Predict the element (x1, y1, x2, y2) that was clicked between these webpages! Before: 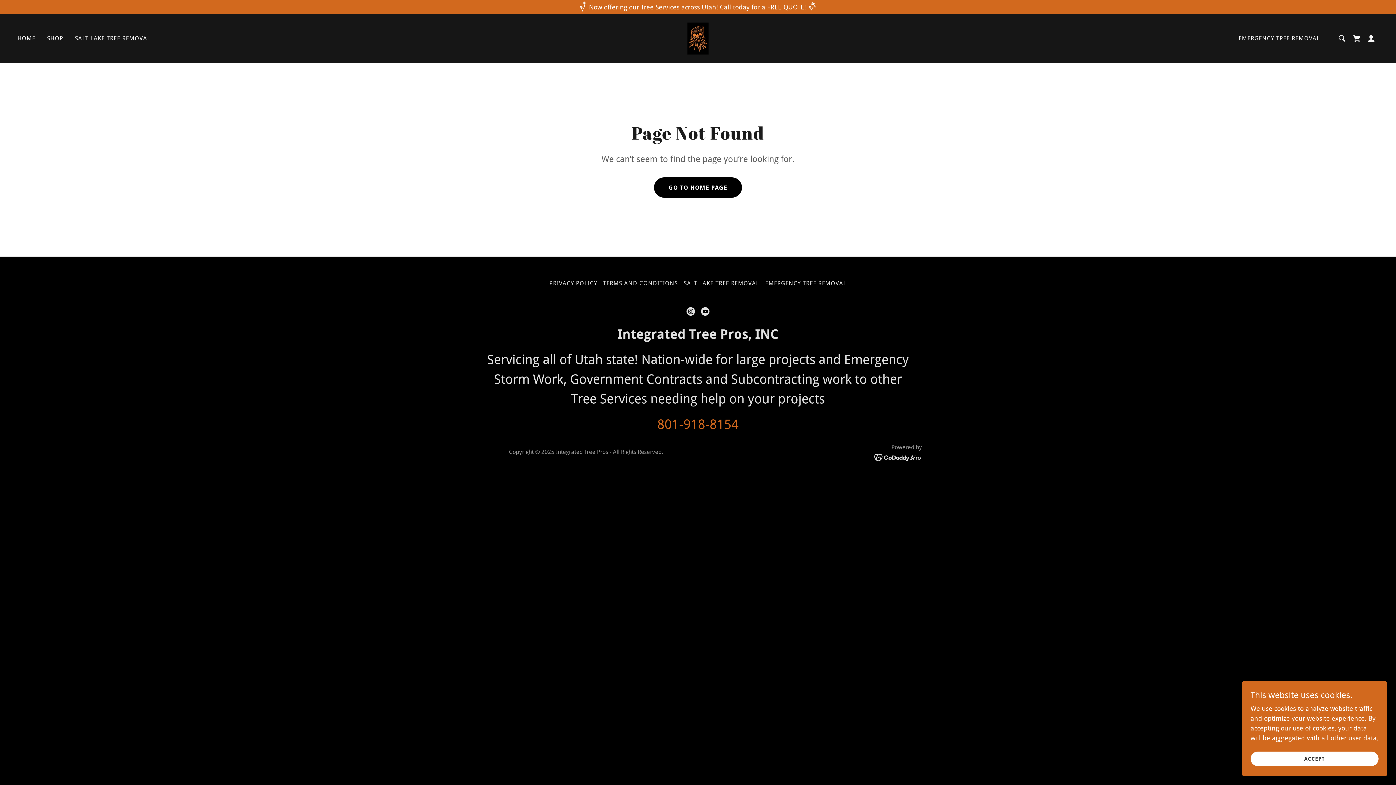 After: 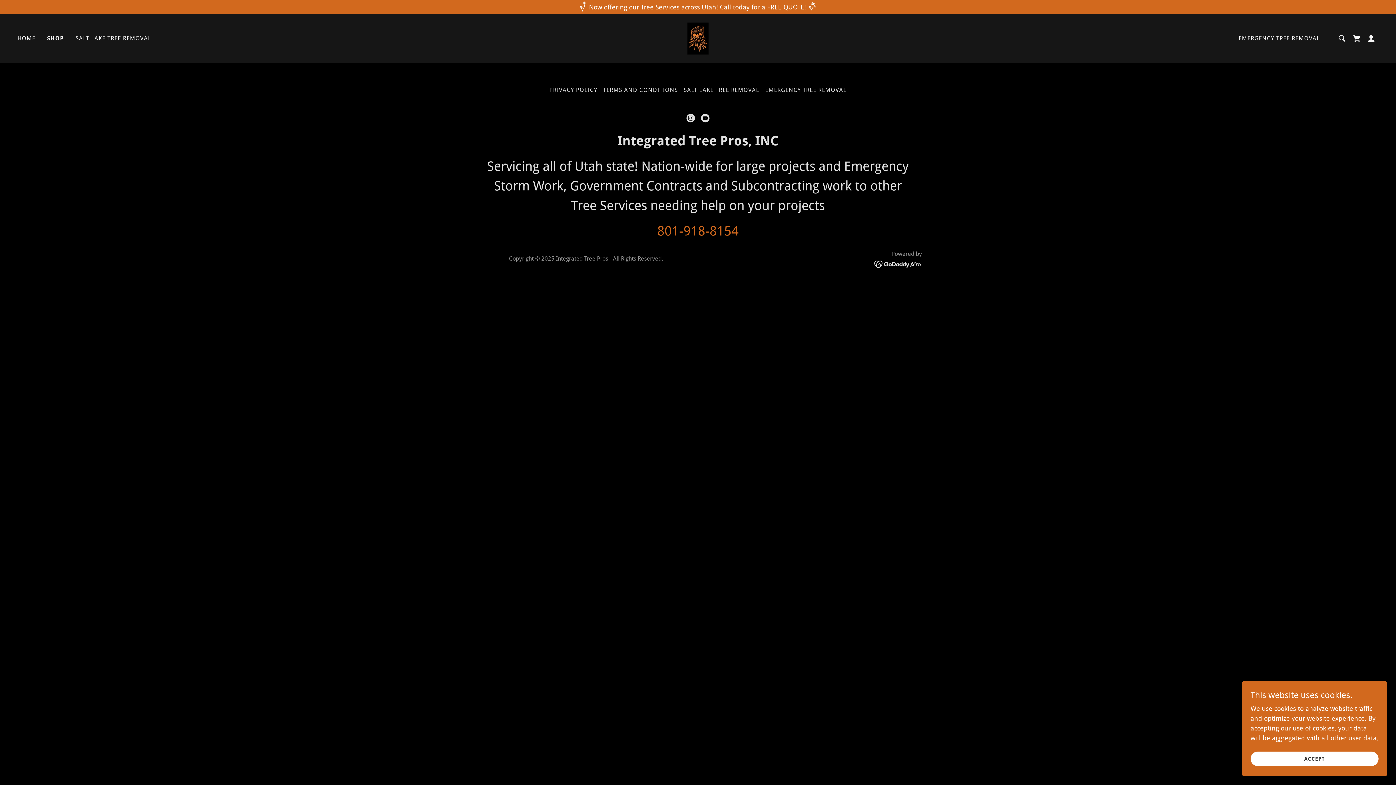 Action: label: SHOP bbox: (44, 32, 65, 45)